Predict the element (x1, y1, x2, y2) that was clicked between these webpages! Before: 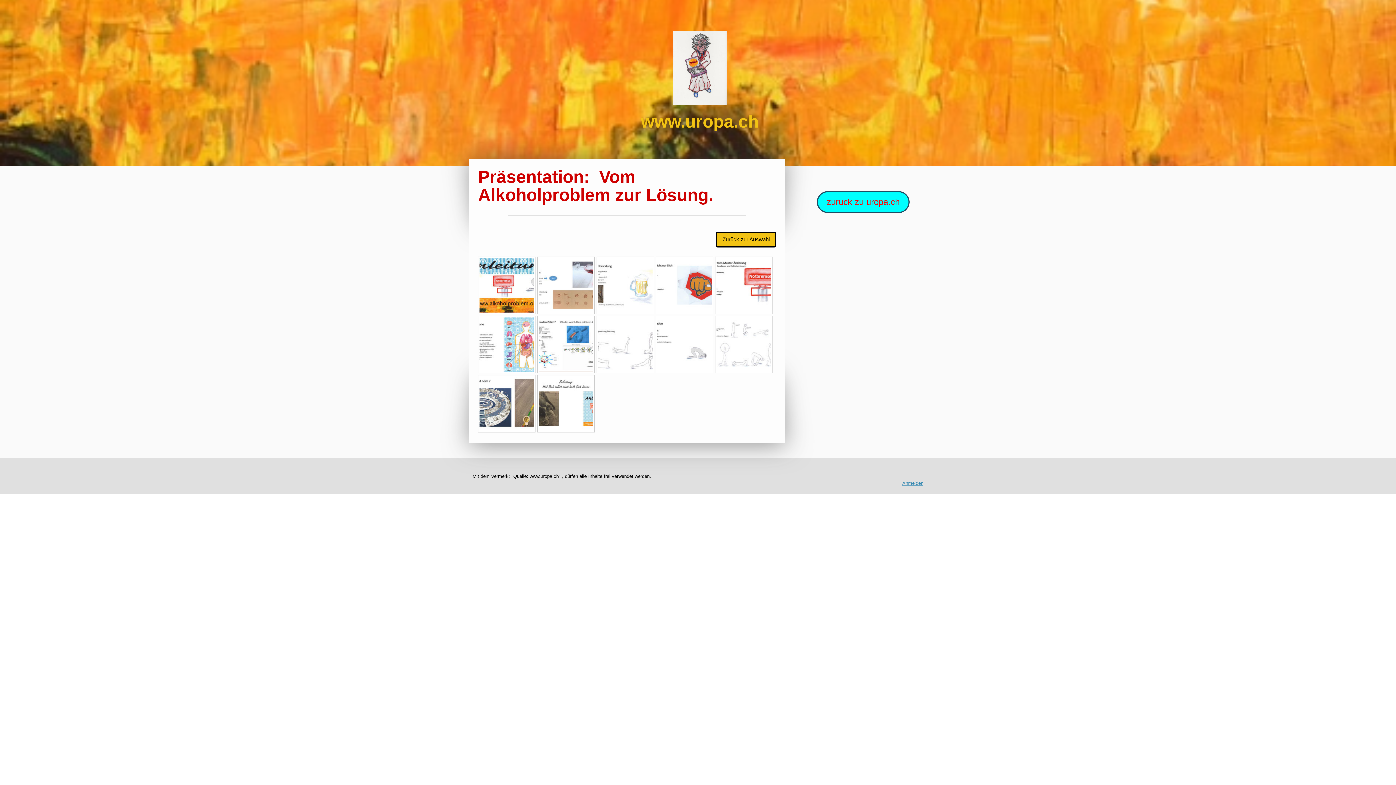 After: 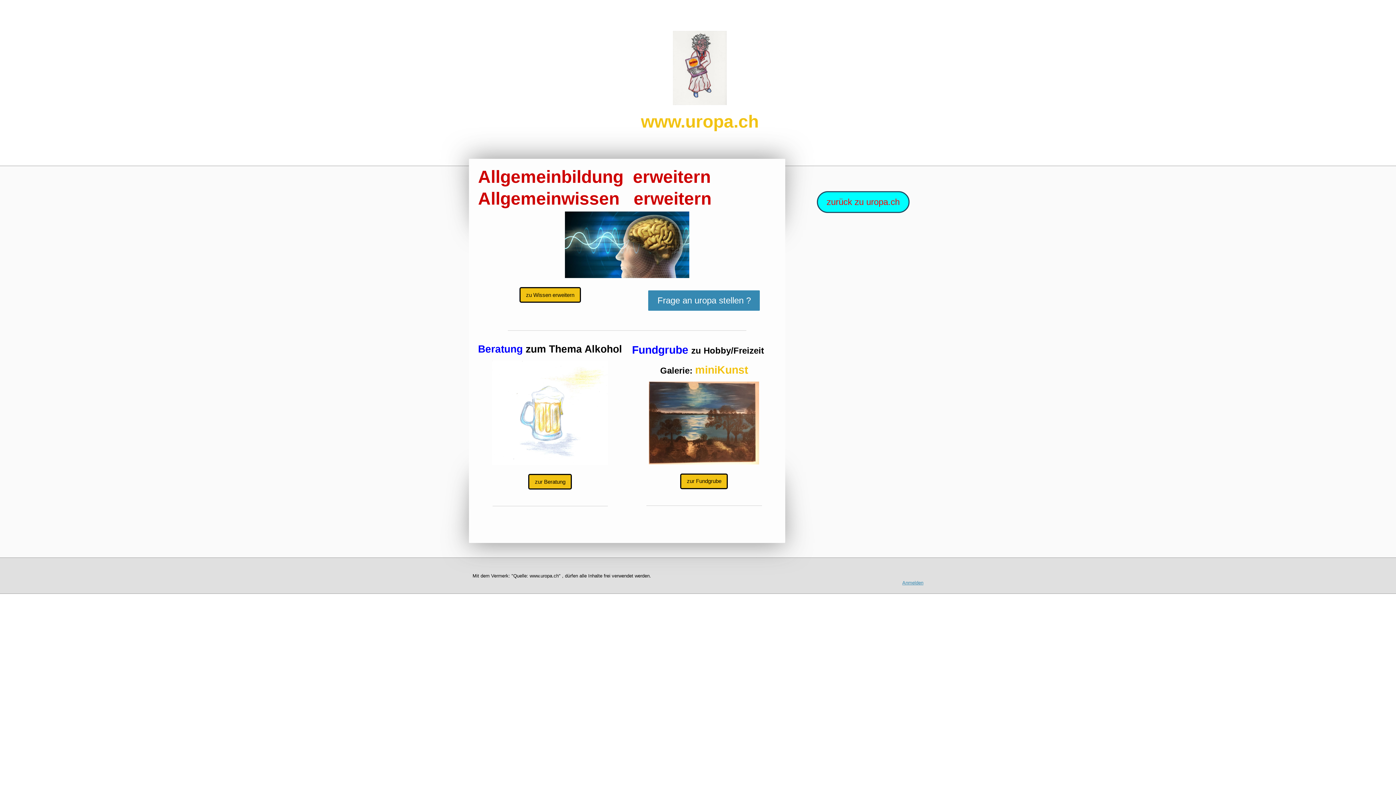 Action: bbox: (673, 32, 726, 38)